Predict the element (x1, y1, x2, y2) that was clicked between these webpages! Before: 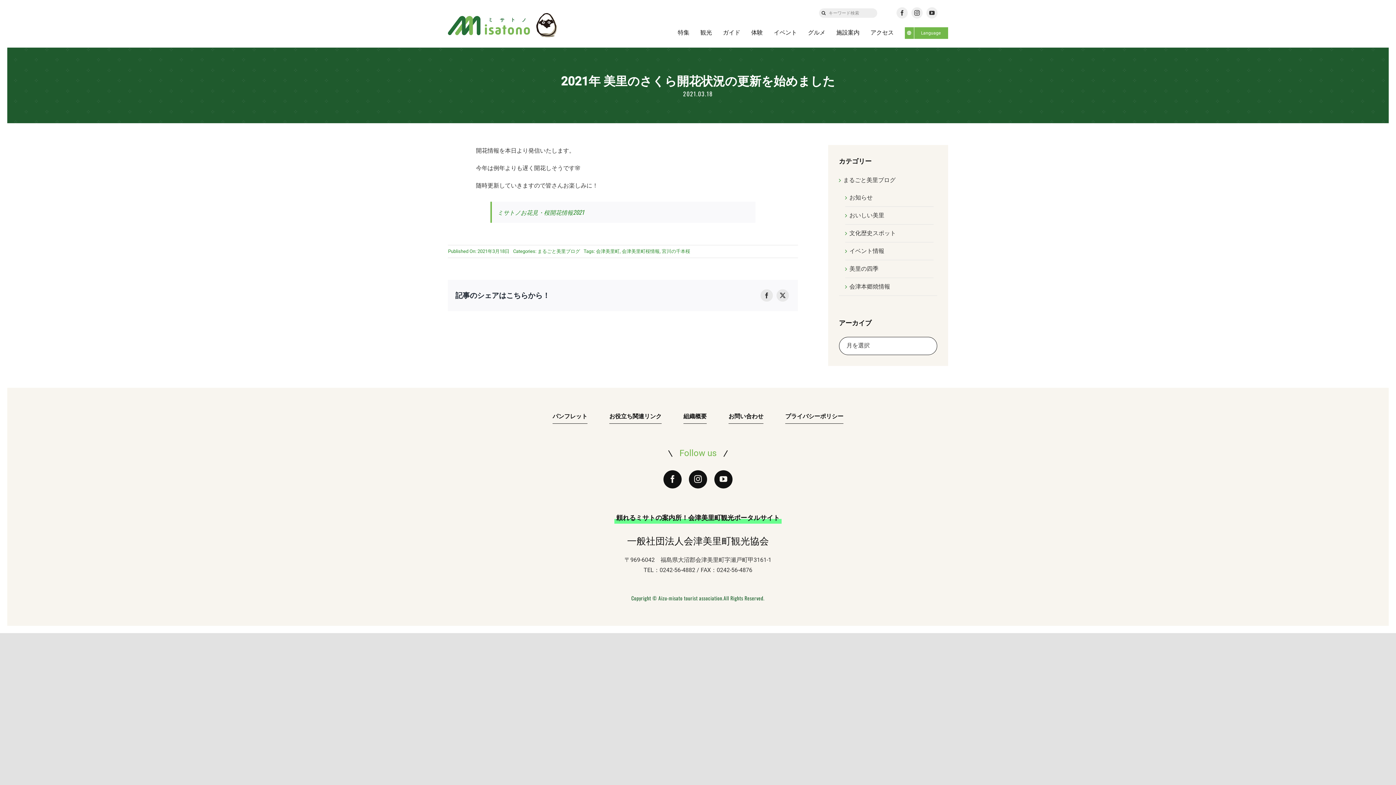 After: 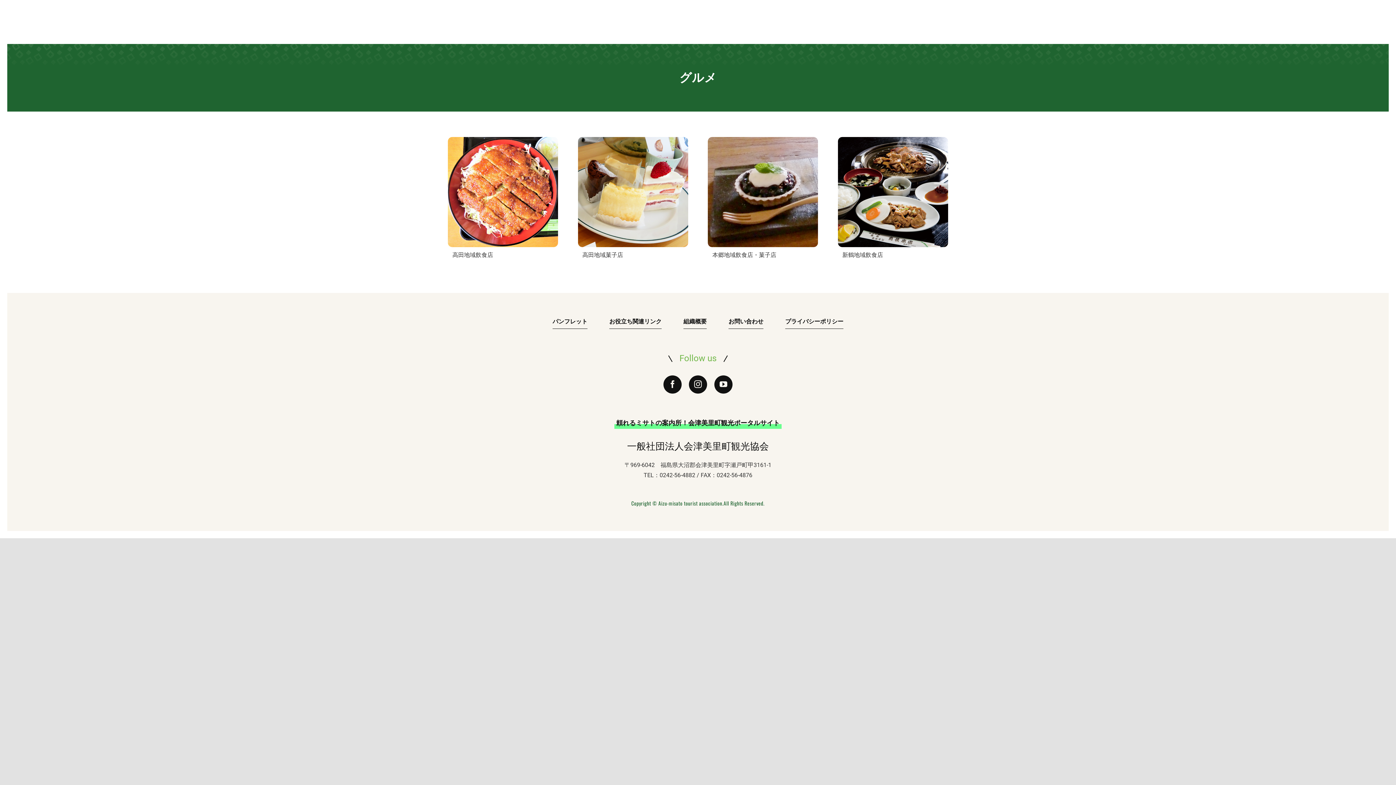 Action: bbox: (808, 27, 825, 38) label: グルメ